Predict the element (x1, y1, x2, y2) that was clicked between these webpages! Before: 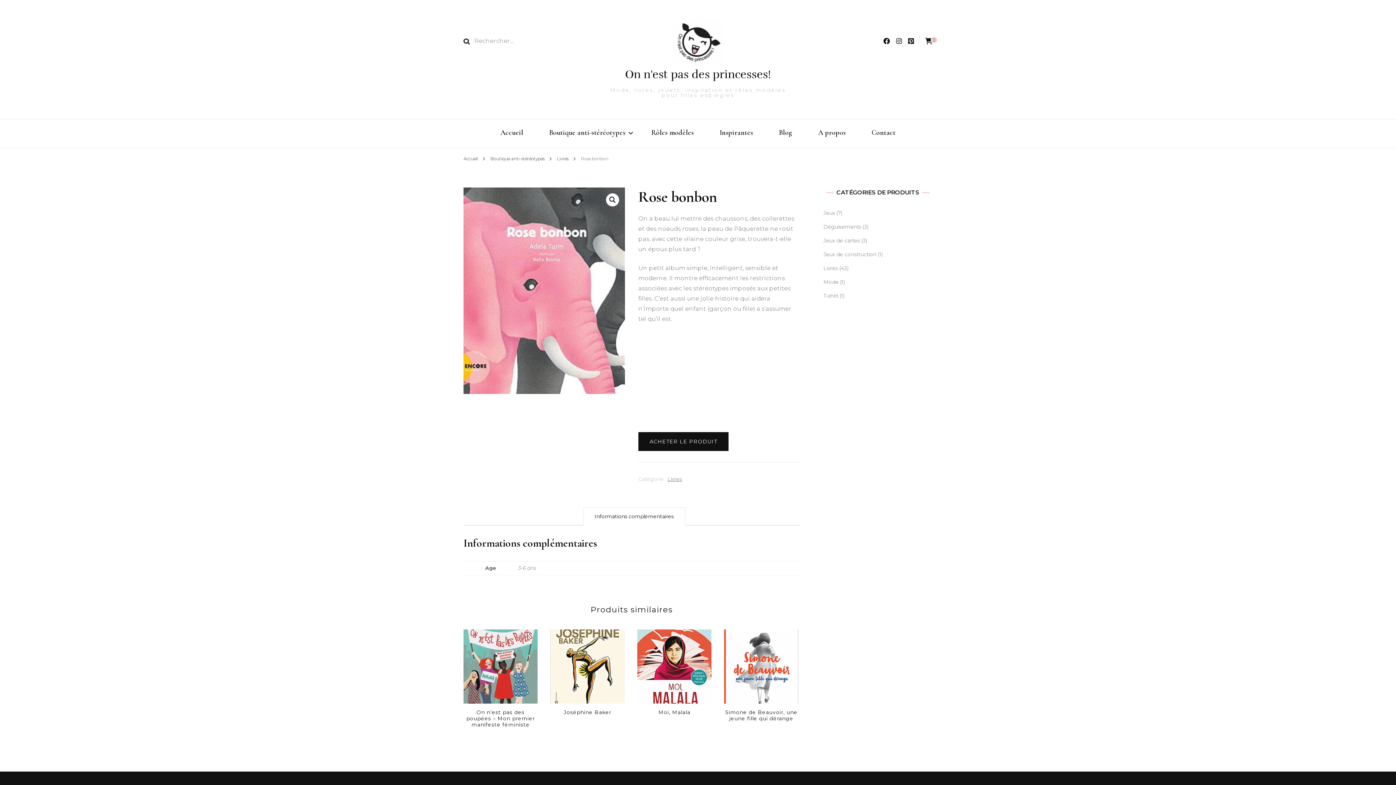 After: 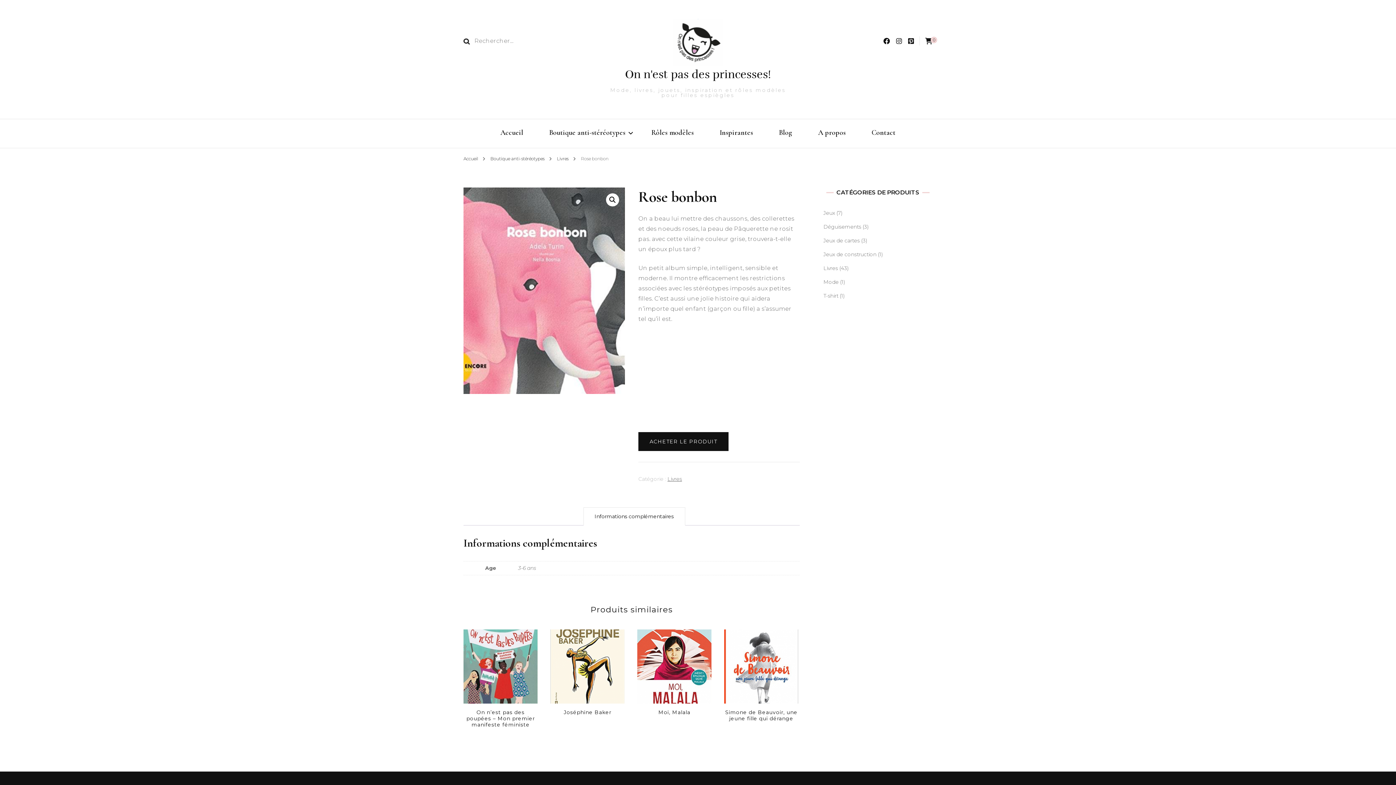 Action: bbox: (583, 508, 684, 525) label: Informations complémentaires